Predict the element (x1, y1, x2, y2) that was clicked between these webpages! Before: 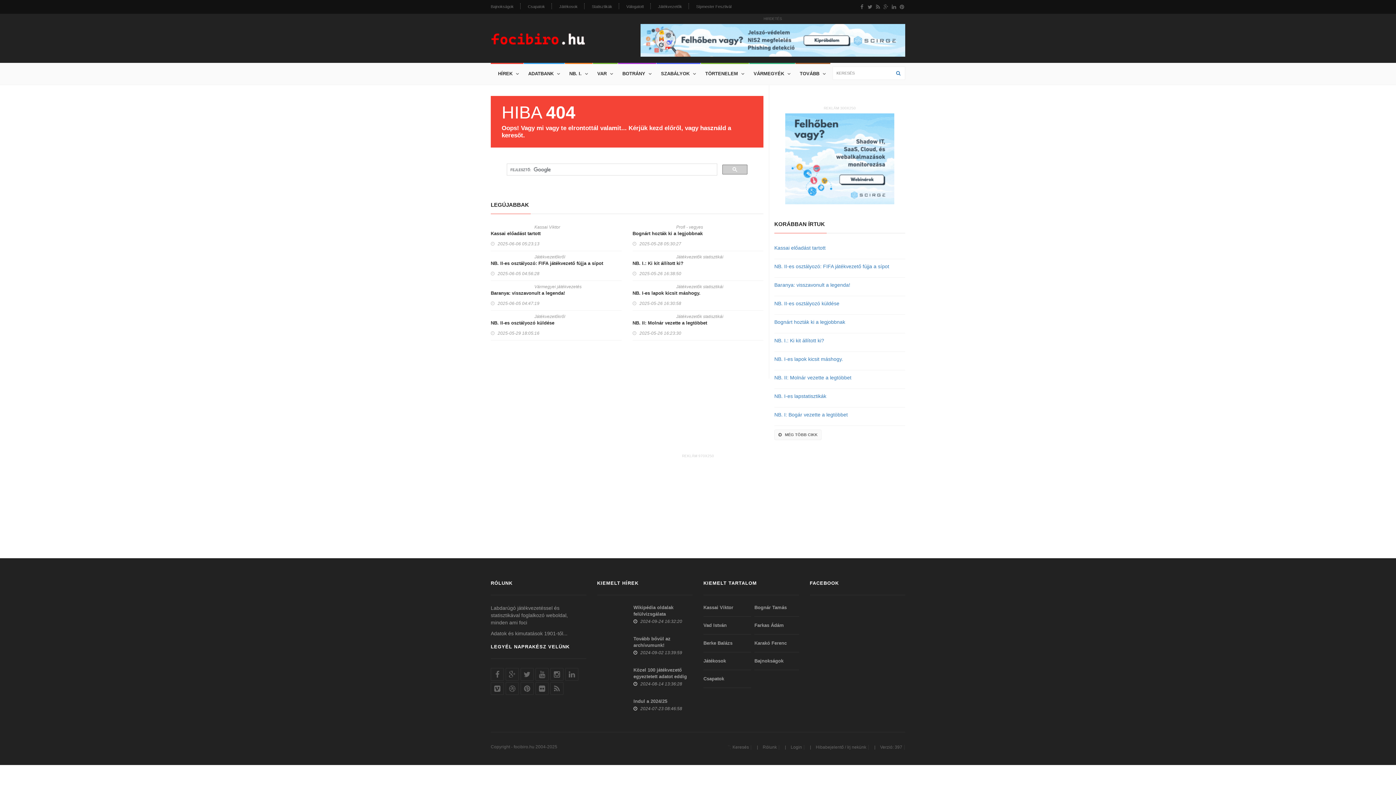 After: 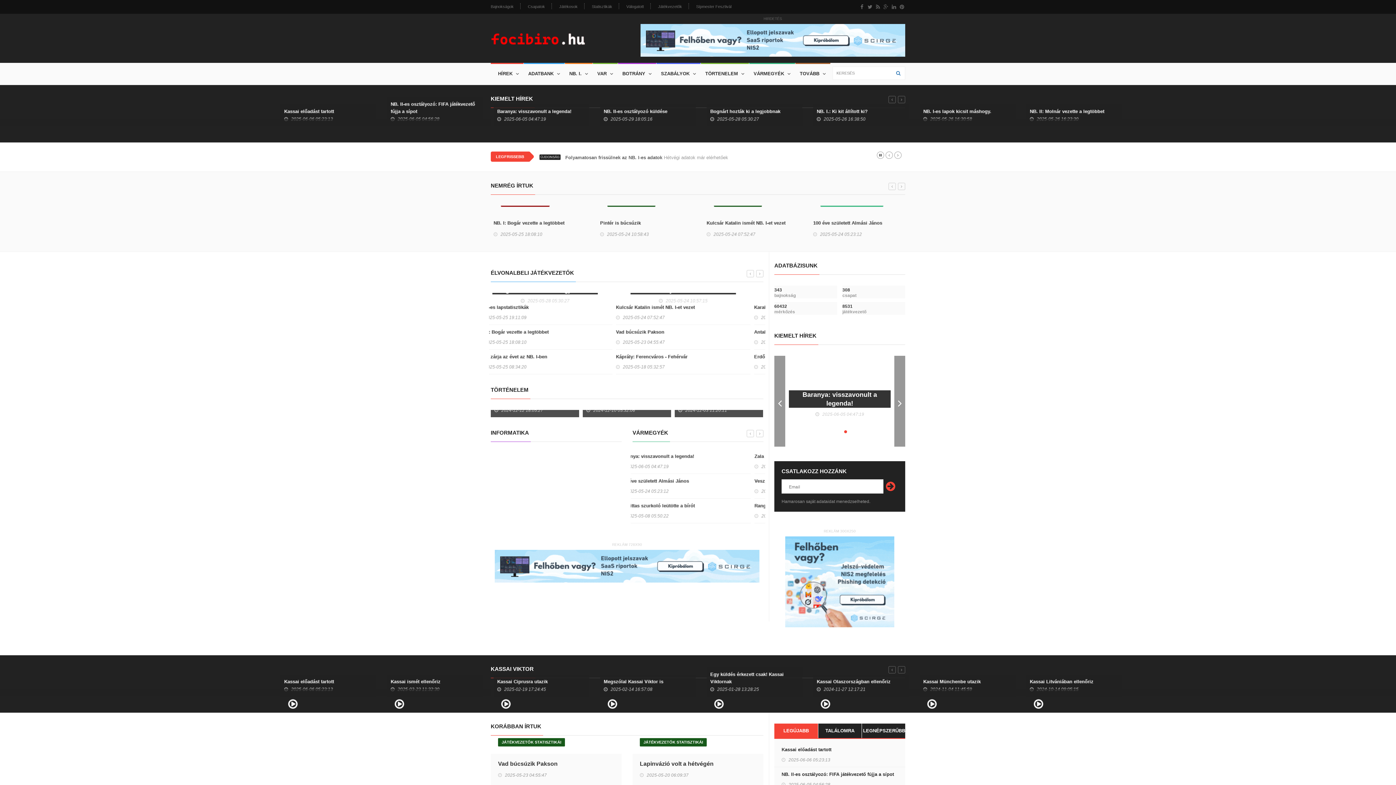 Action: bbox: (490, 62, 523, 84) label: HÍREK